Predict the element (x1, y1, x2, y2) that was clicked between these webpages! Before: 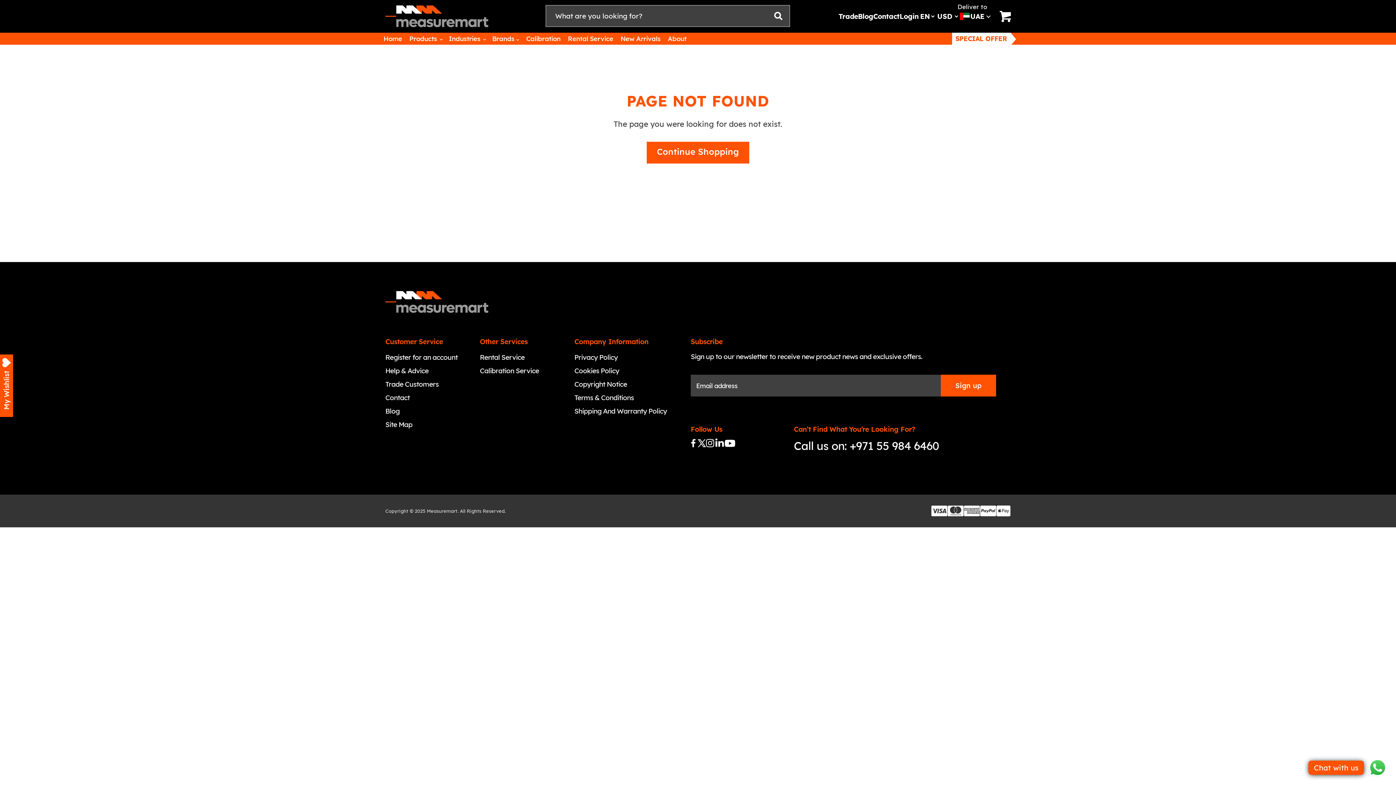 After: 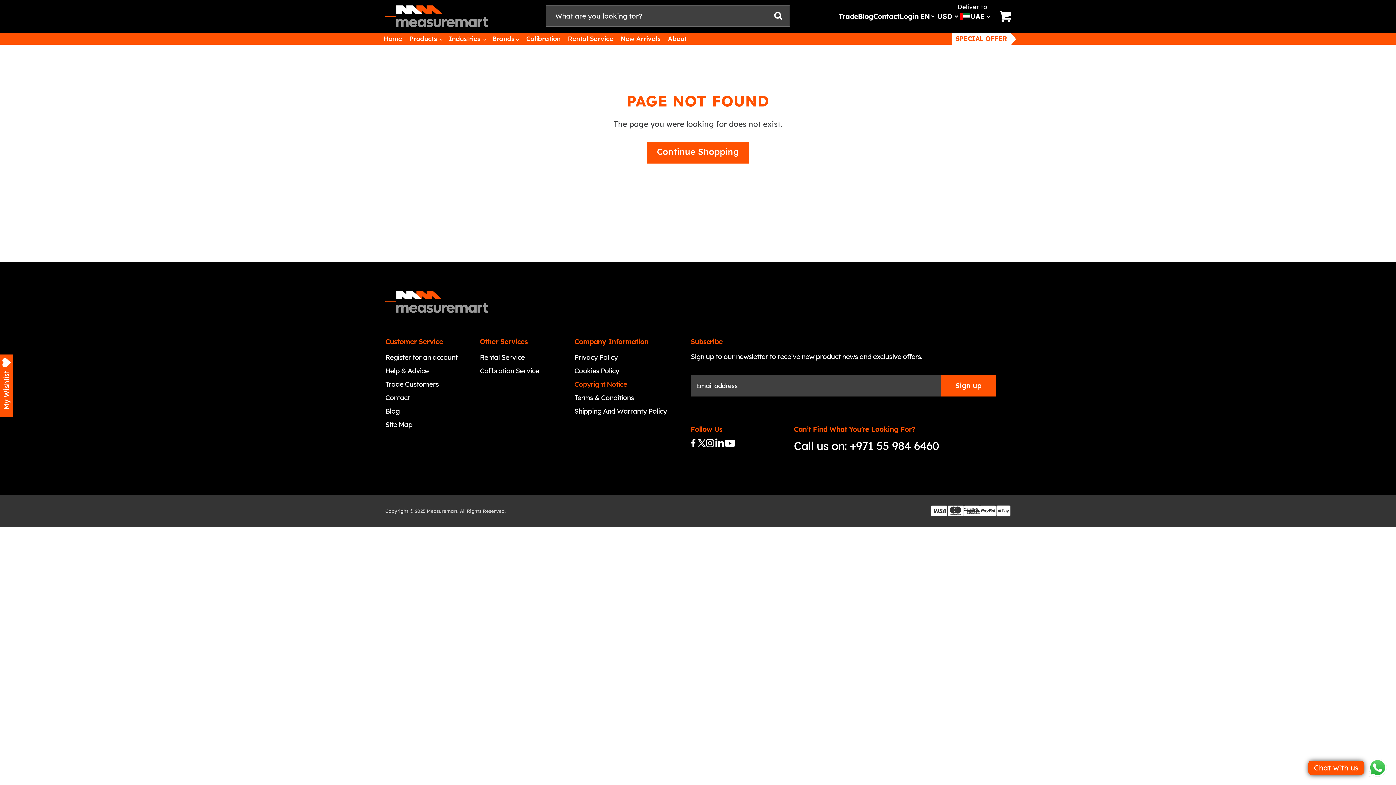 Action: bbox: (574, 380, 627, 388) label: Copyright Notice